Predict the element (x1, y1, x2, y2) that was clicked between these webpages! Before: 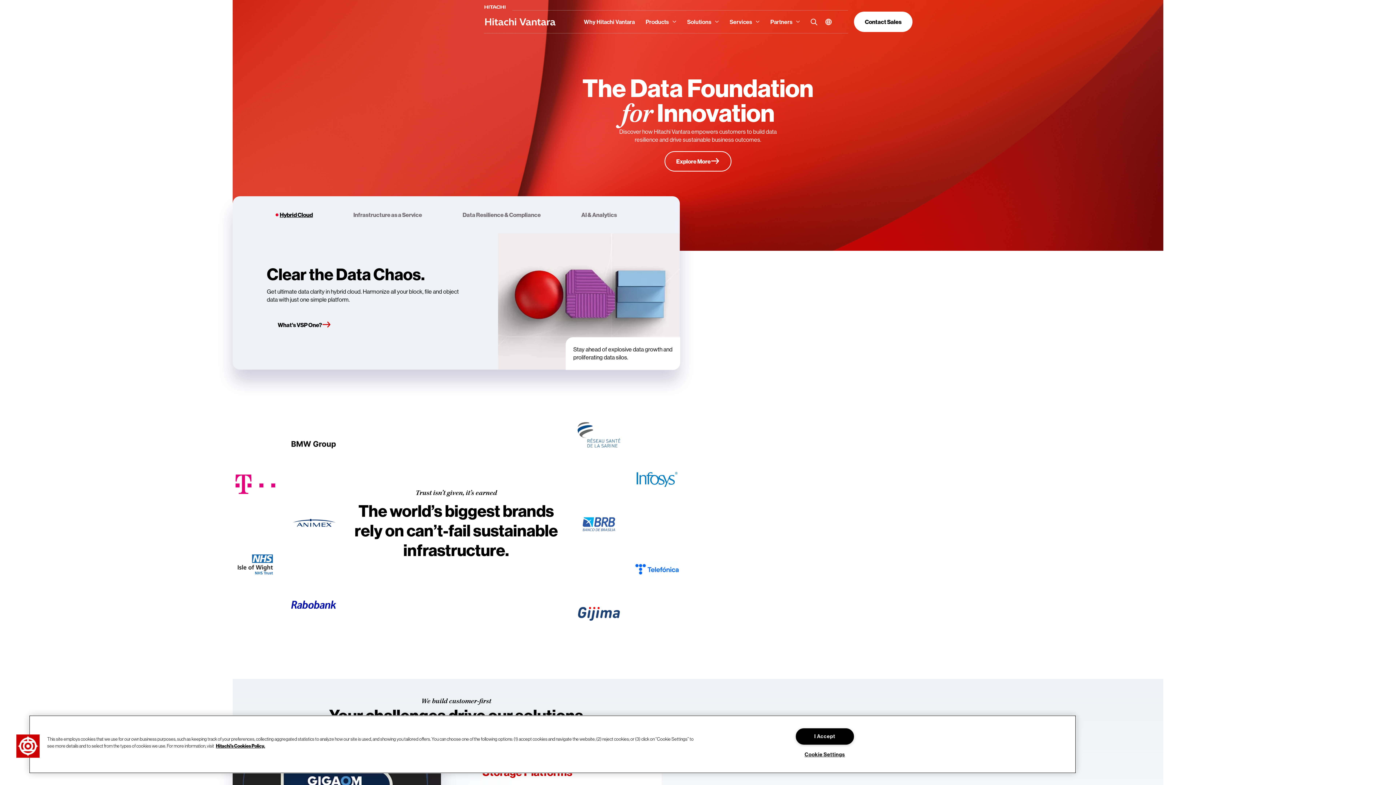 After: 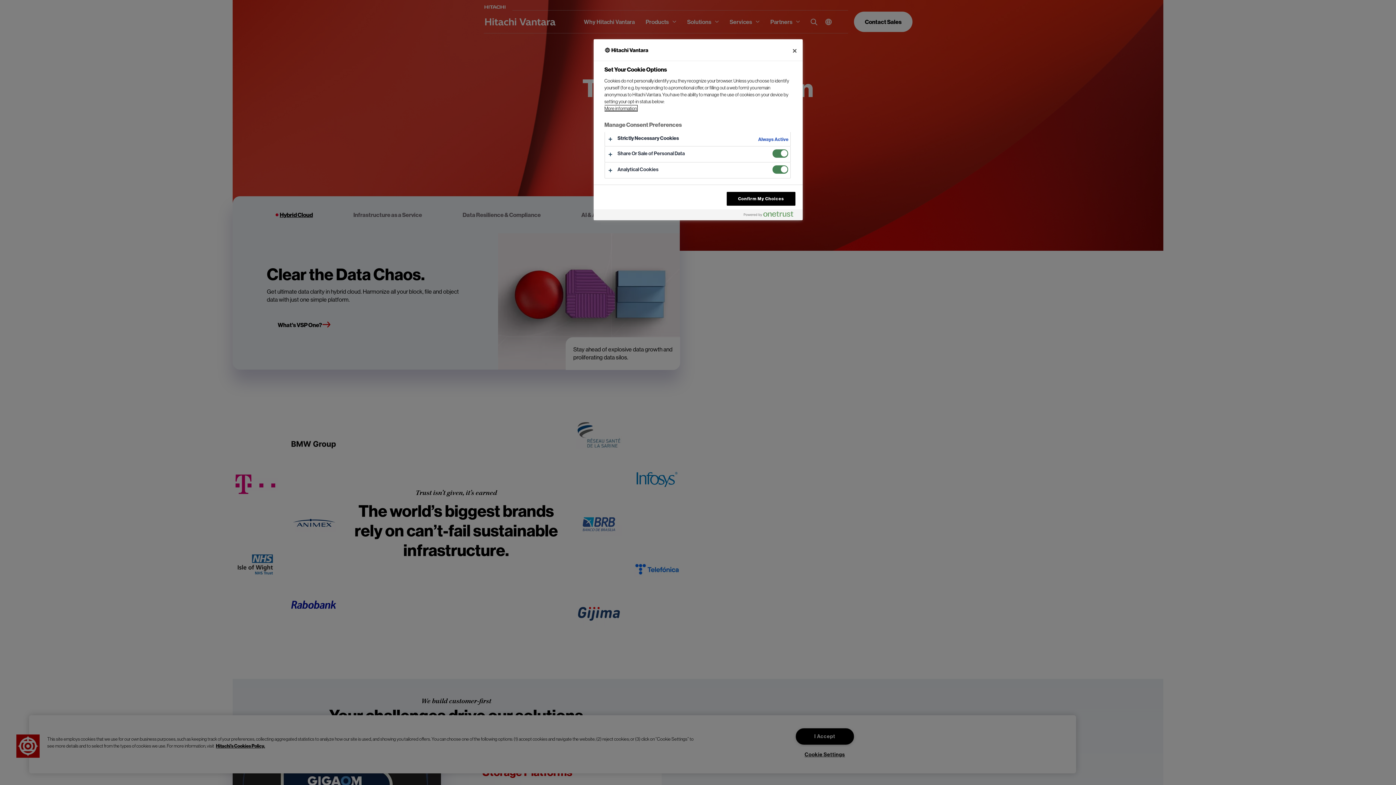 Action: bbox: (16, 734, 39, 758) label: Cookies